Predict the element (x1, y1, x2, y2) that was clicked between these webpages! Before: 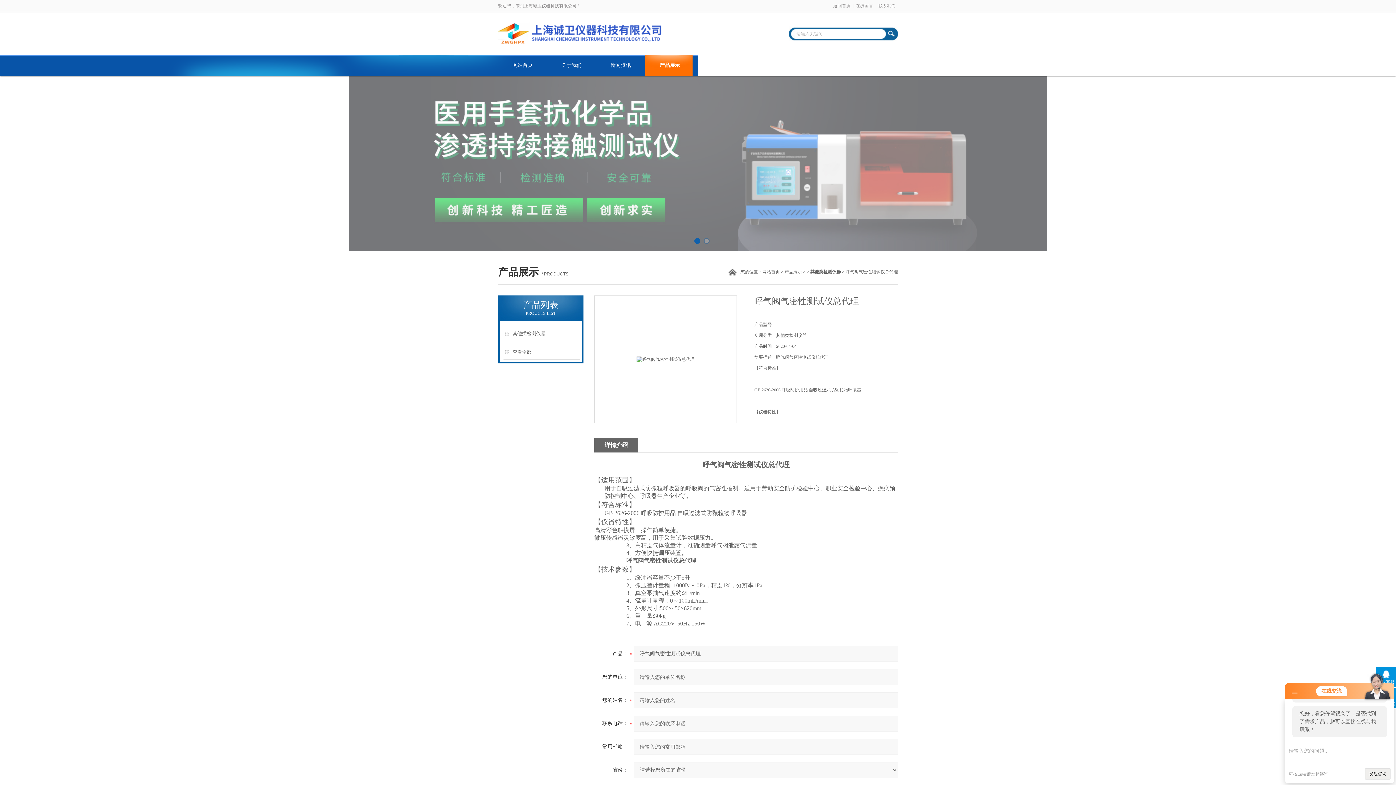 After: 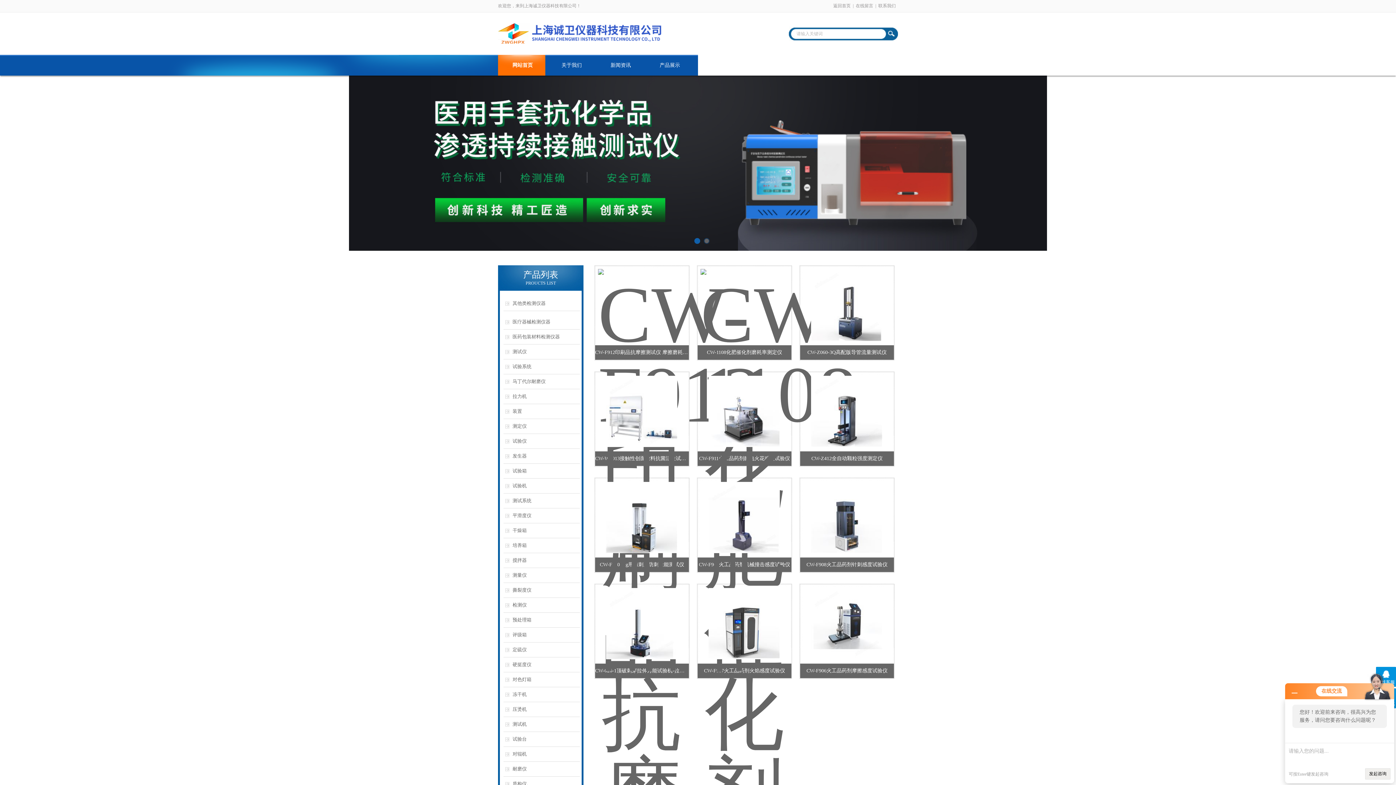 Action: bbox: (762, 269, 780, 274) label: 网站首页